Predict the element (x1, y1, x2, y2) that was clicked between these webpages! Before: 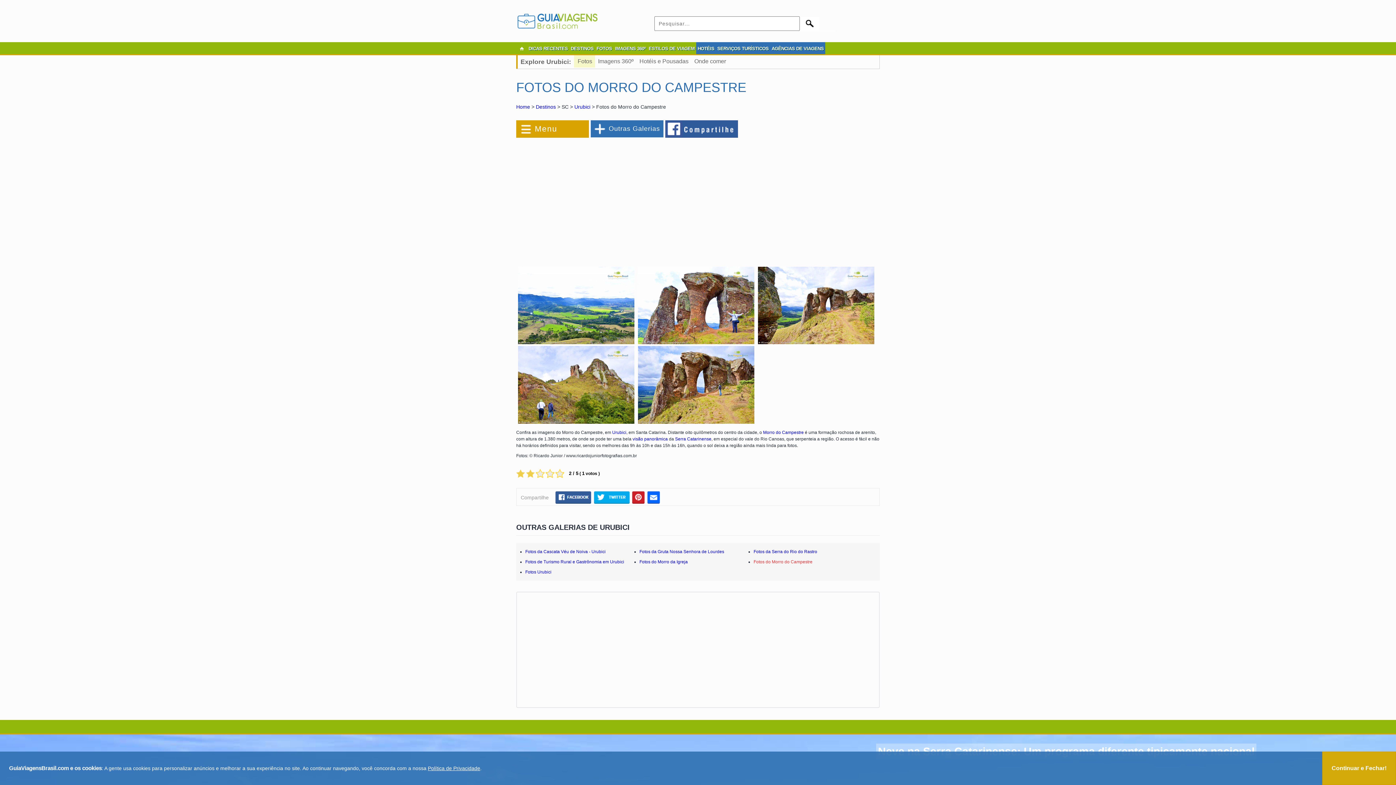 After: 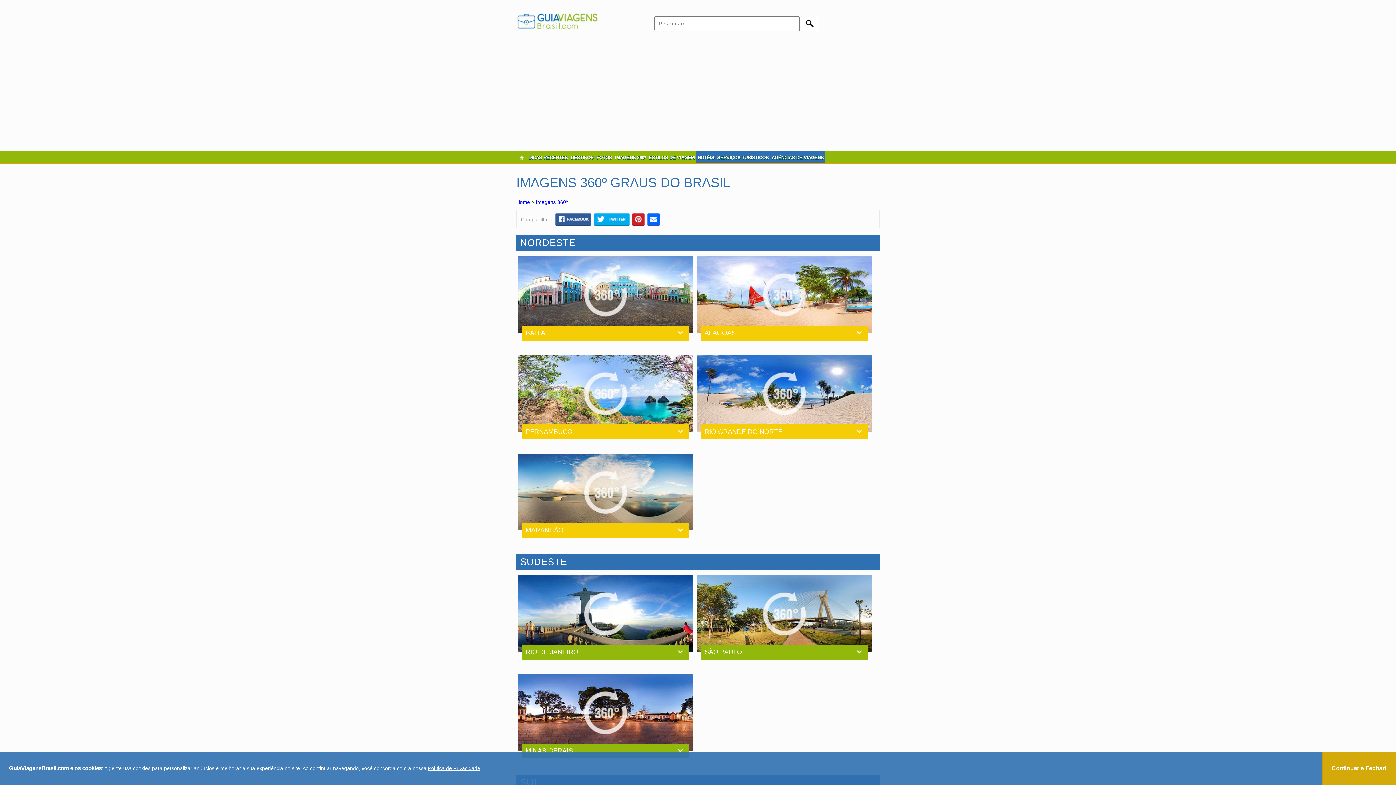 Action: bbox: (613, 42, 647, 55) label: IMAGENS 360º